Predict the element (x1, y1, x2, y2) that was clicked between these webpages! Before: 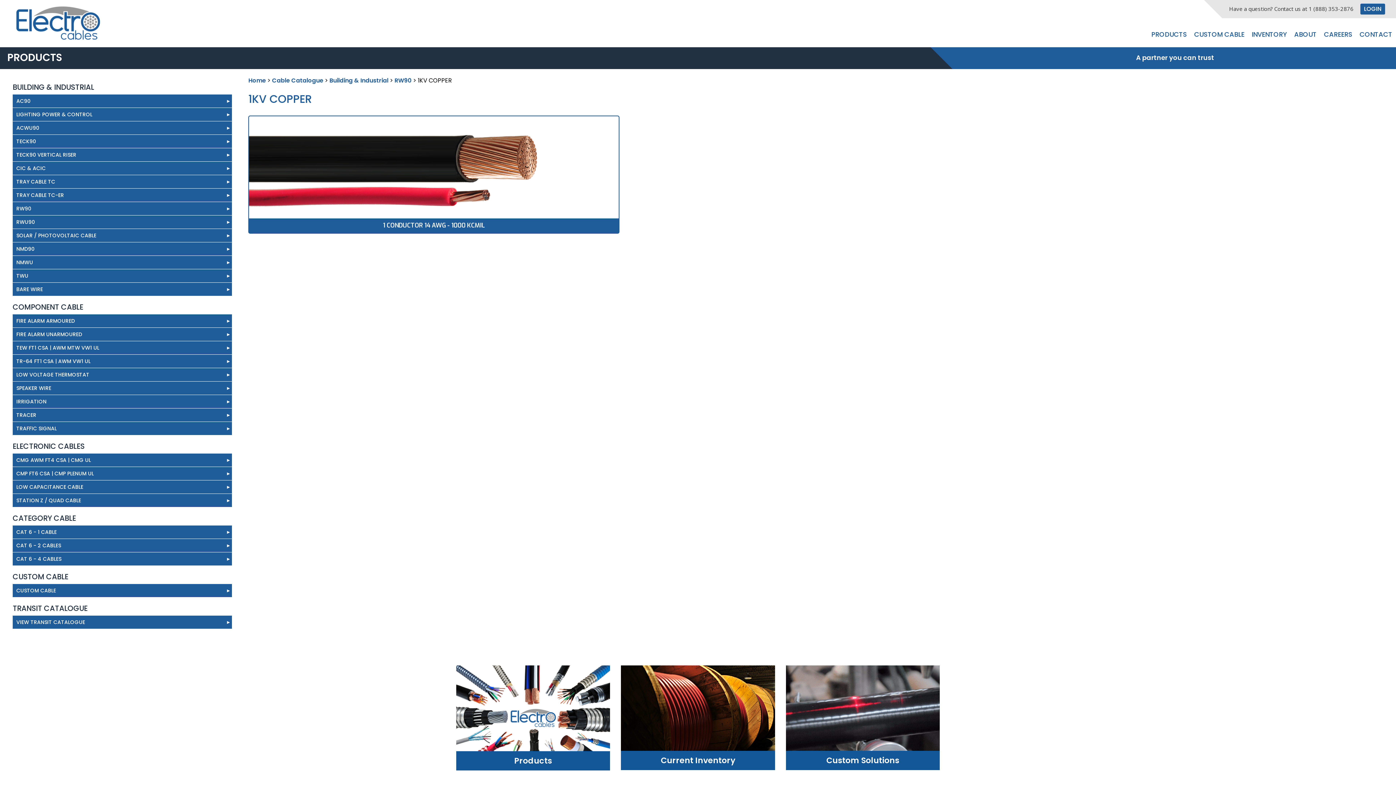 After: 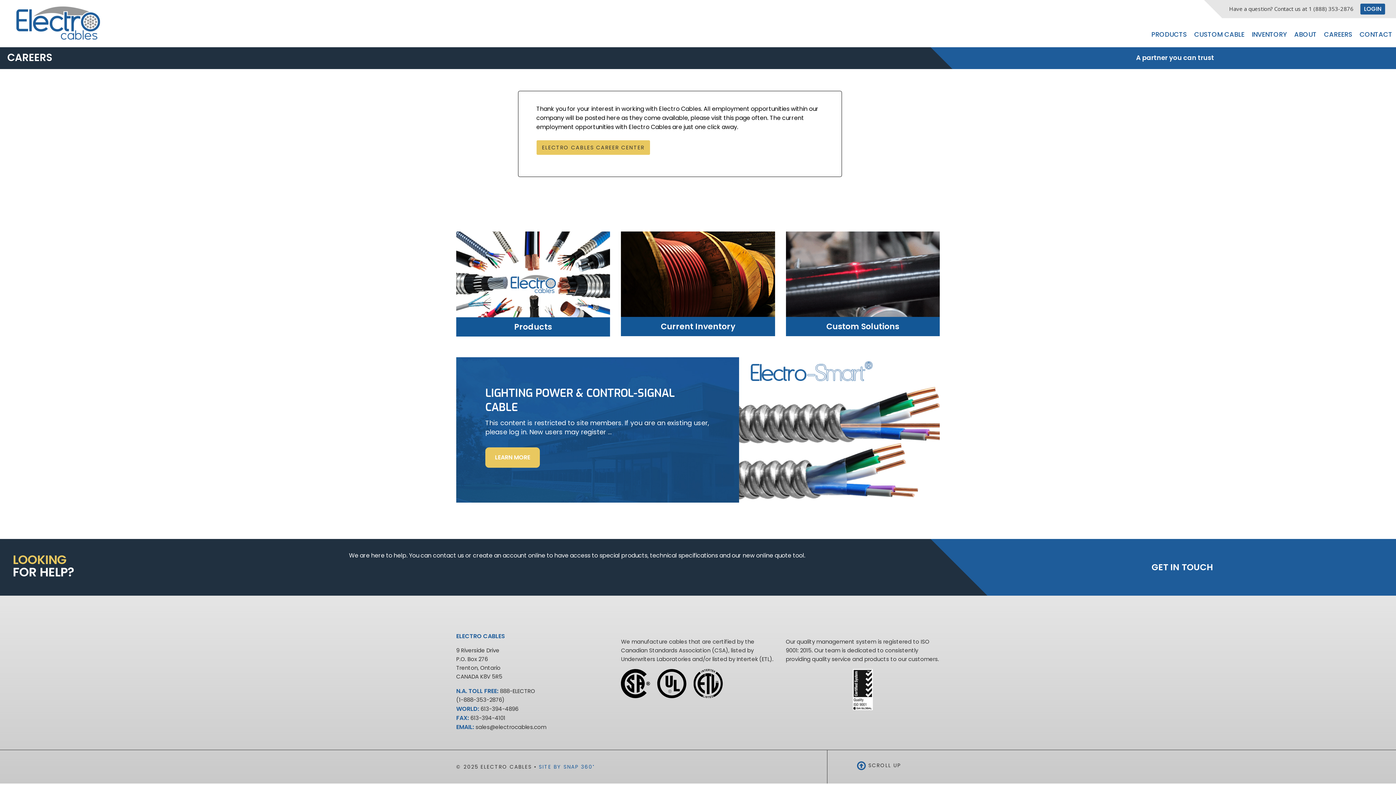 Action: label: CAREERS bbox: (1320, 21, 1356, 47)